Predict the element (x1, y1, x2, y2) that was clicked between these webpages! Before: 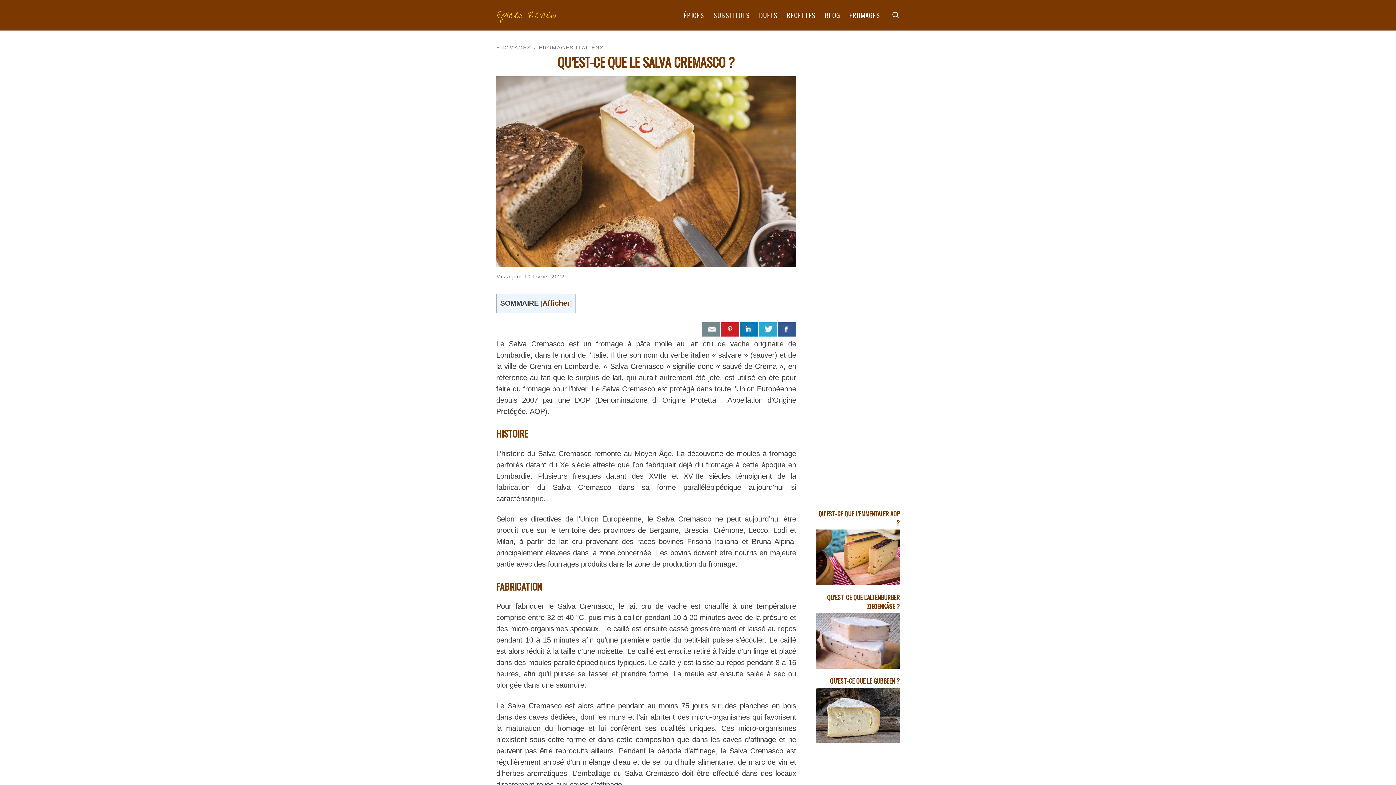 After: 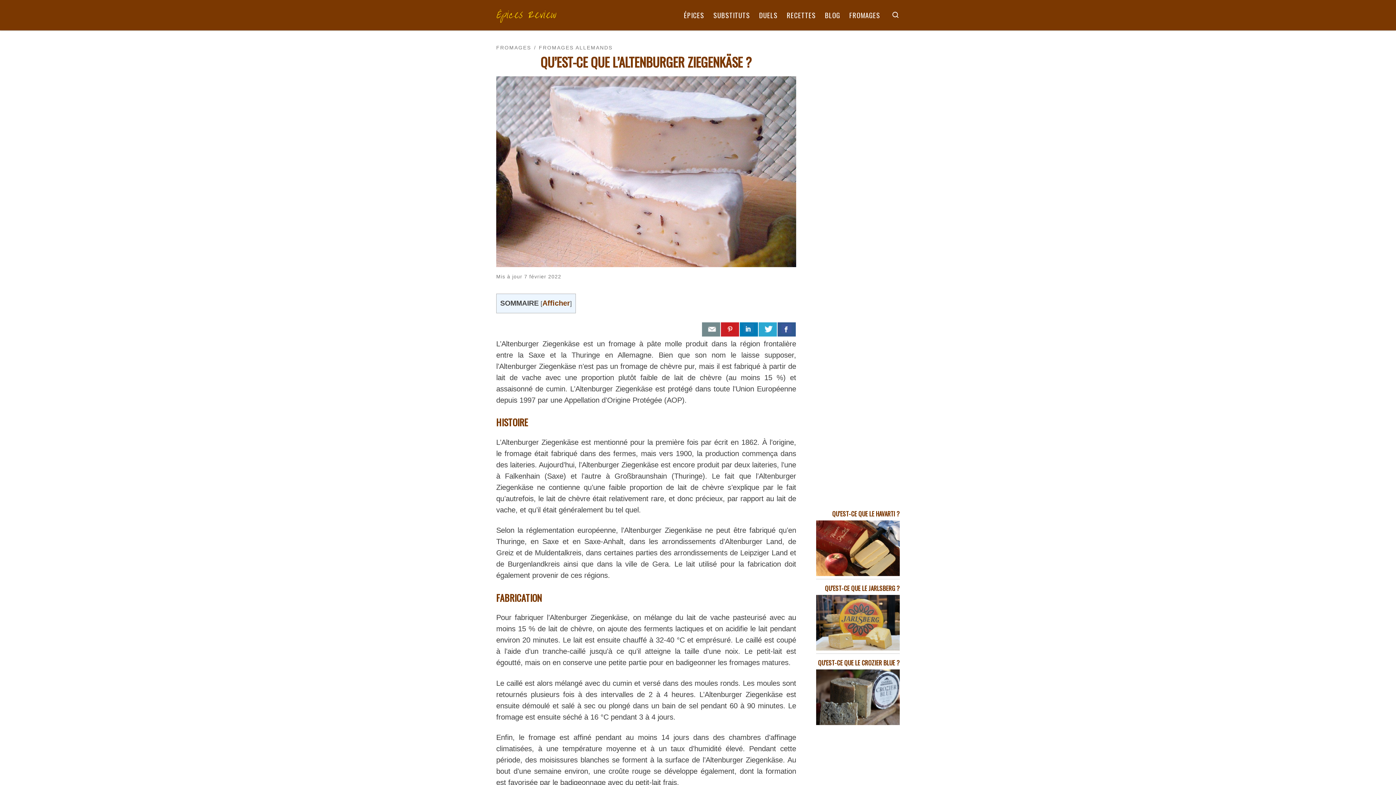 Action: bbox: (827, 593, 900, 611) label: QU’EST-CE QUE L’ALTENBURGER ZIEGENKÄSE ?